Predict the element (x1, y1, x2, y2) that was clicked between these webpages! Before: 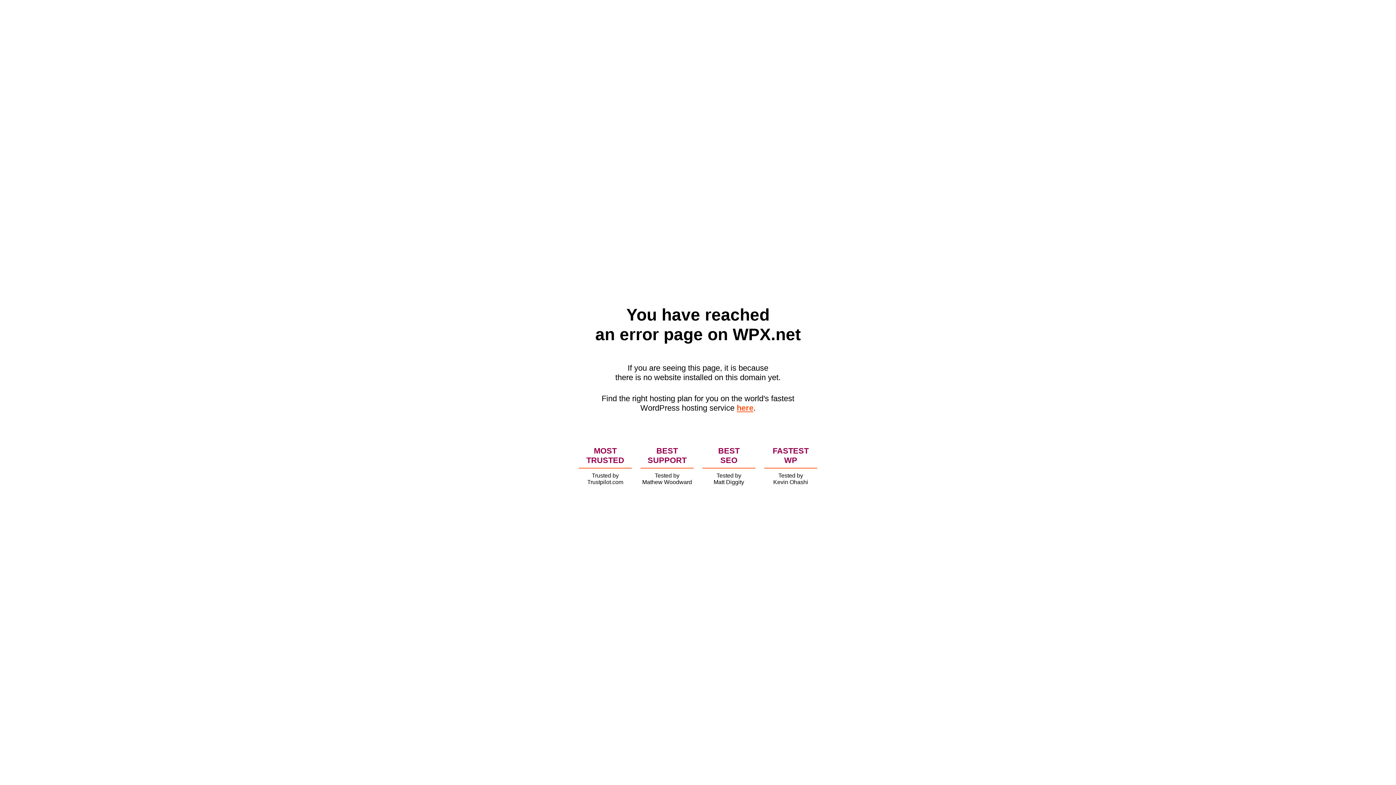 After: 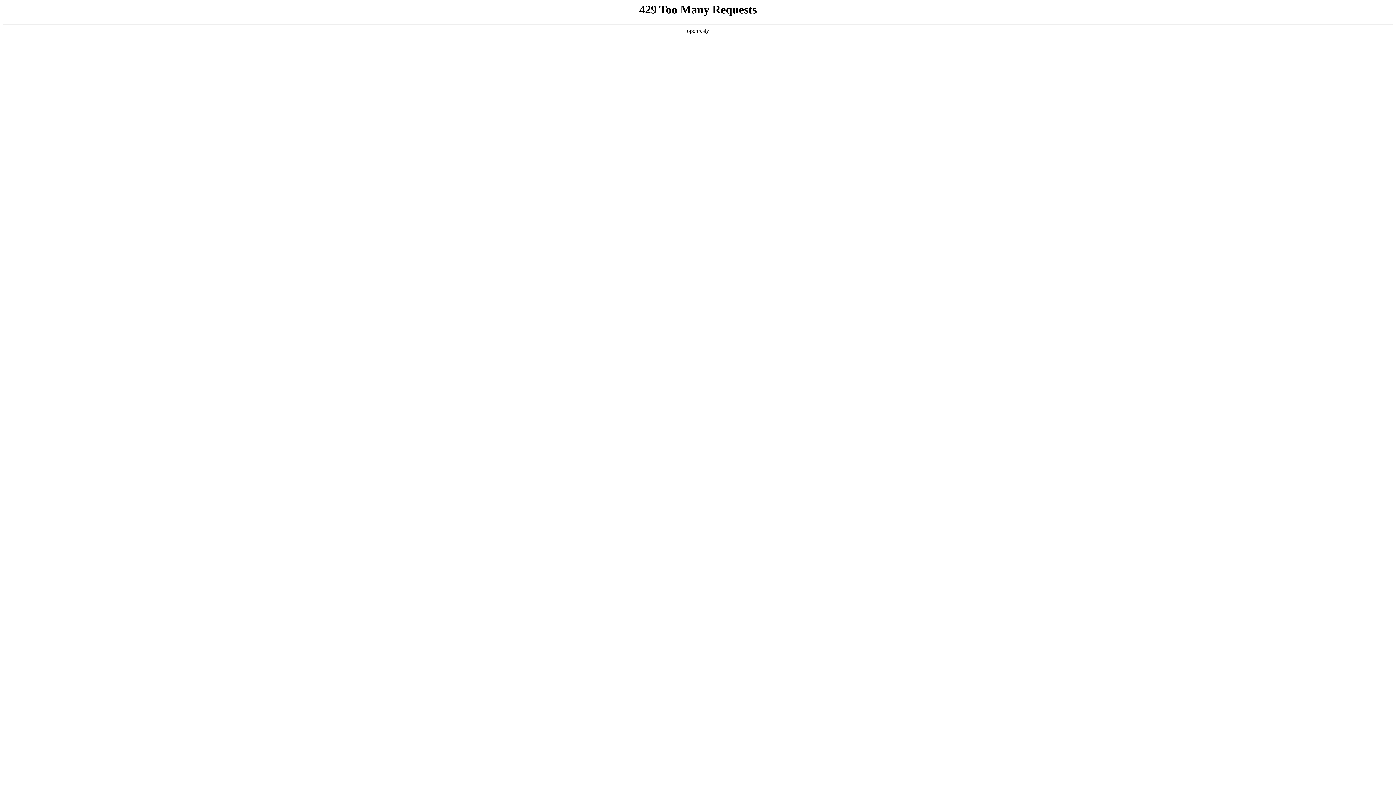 Action: bbox: (736, 403, 753, 412) label: here